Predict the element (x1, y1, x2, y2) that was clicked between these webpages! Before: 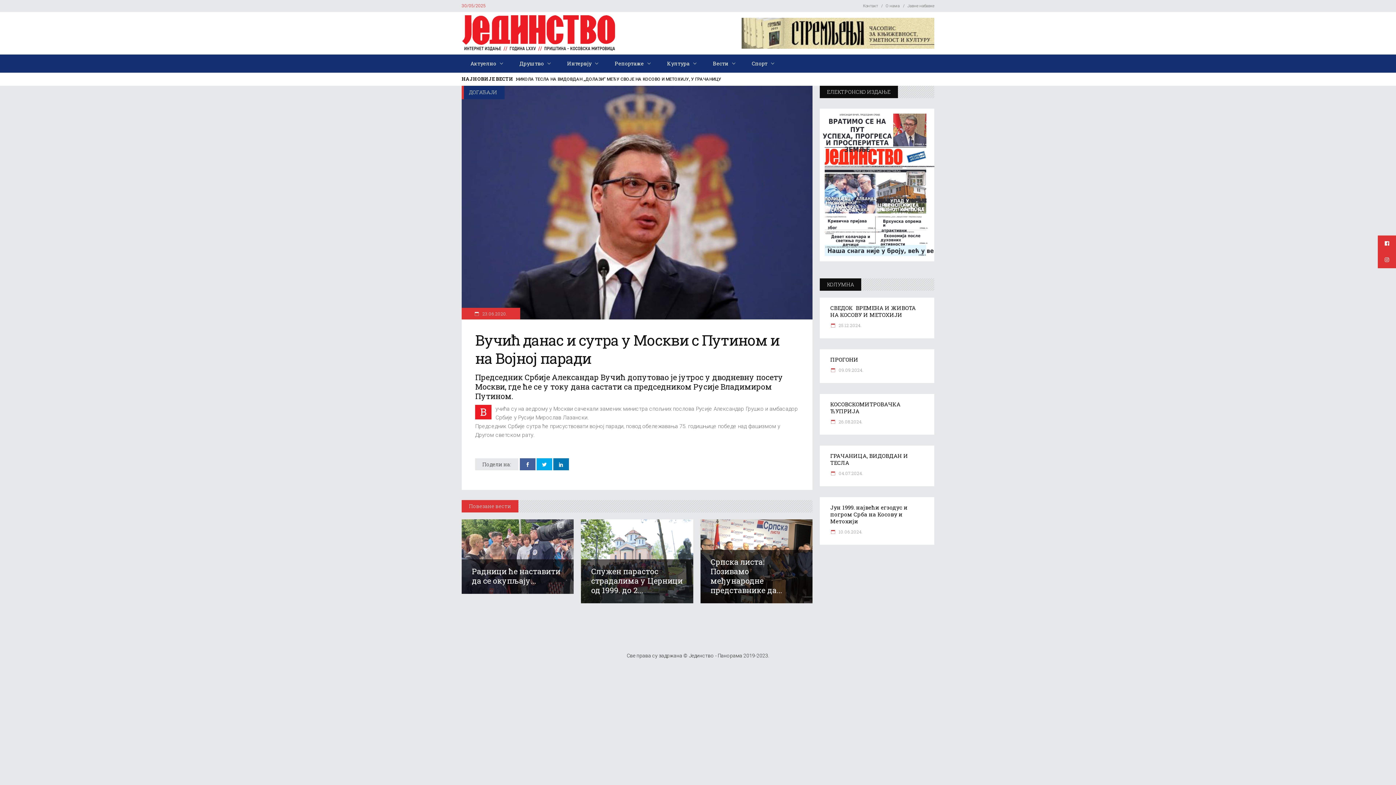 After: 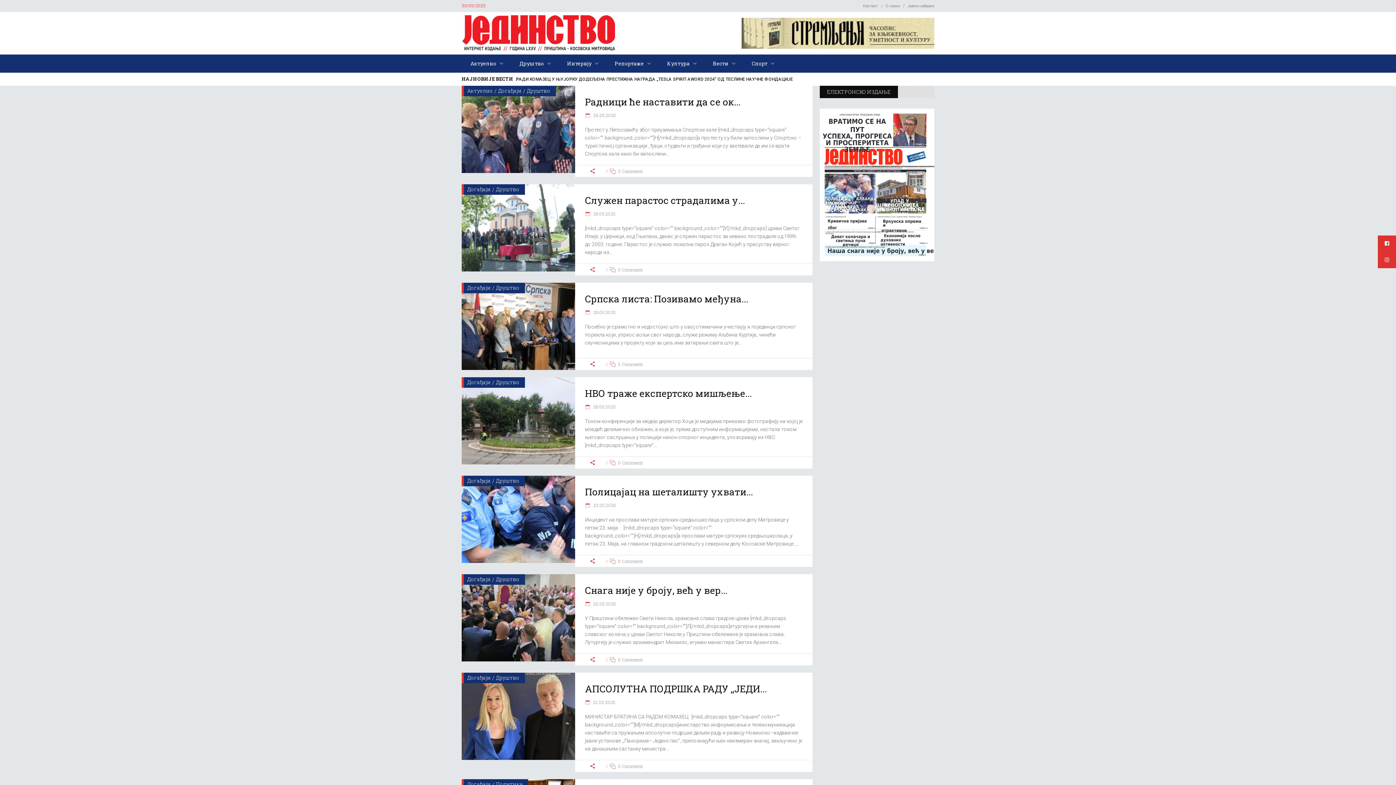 Action: bbox: (469, 88, 497, 96) label: ДОГАЂАЈИ